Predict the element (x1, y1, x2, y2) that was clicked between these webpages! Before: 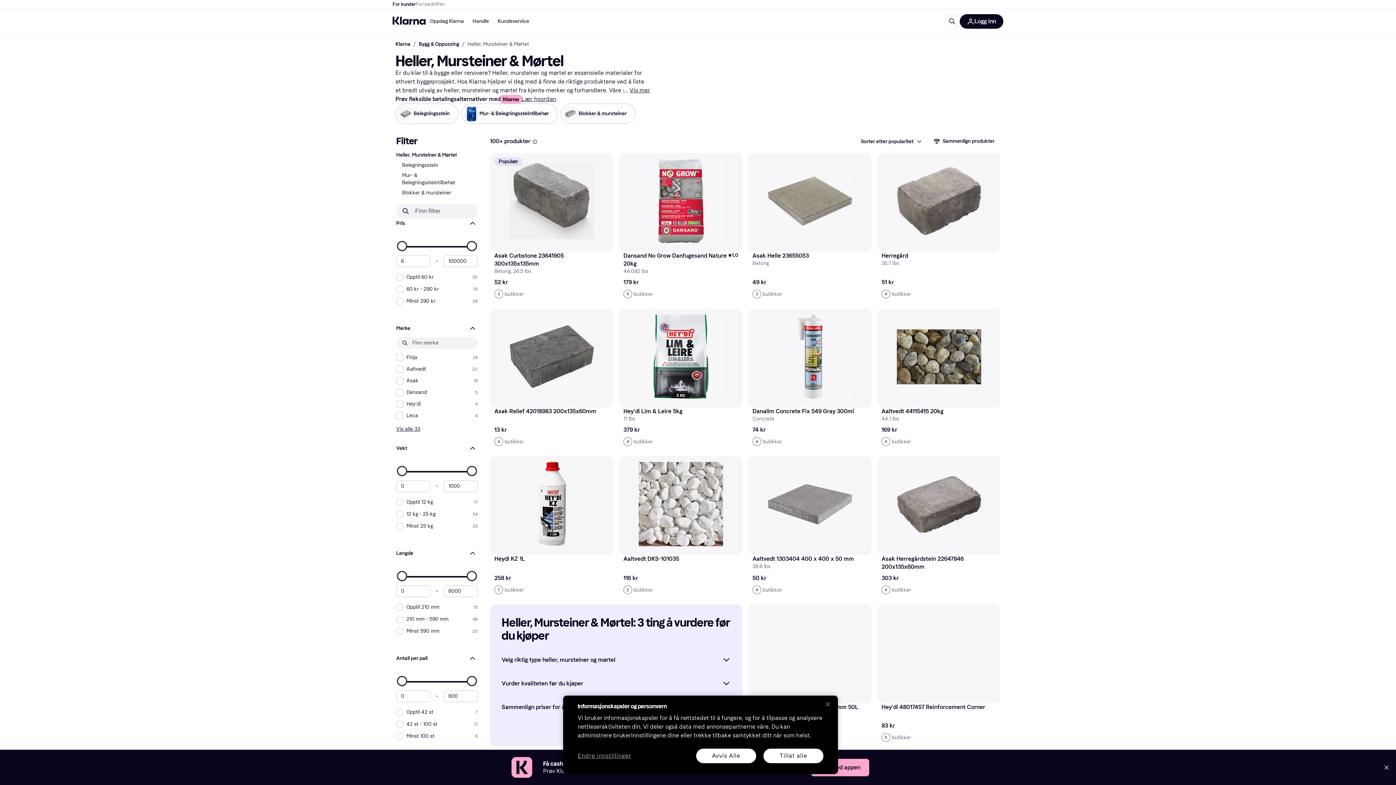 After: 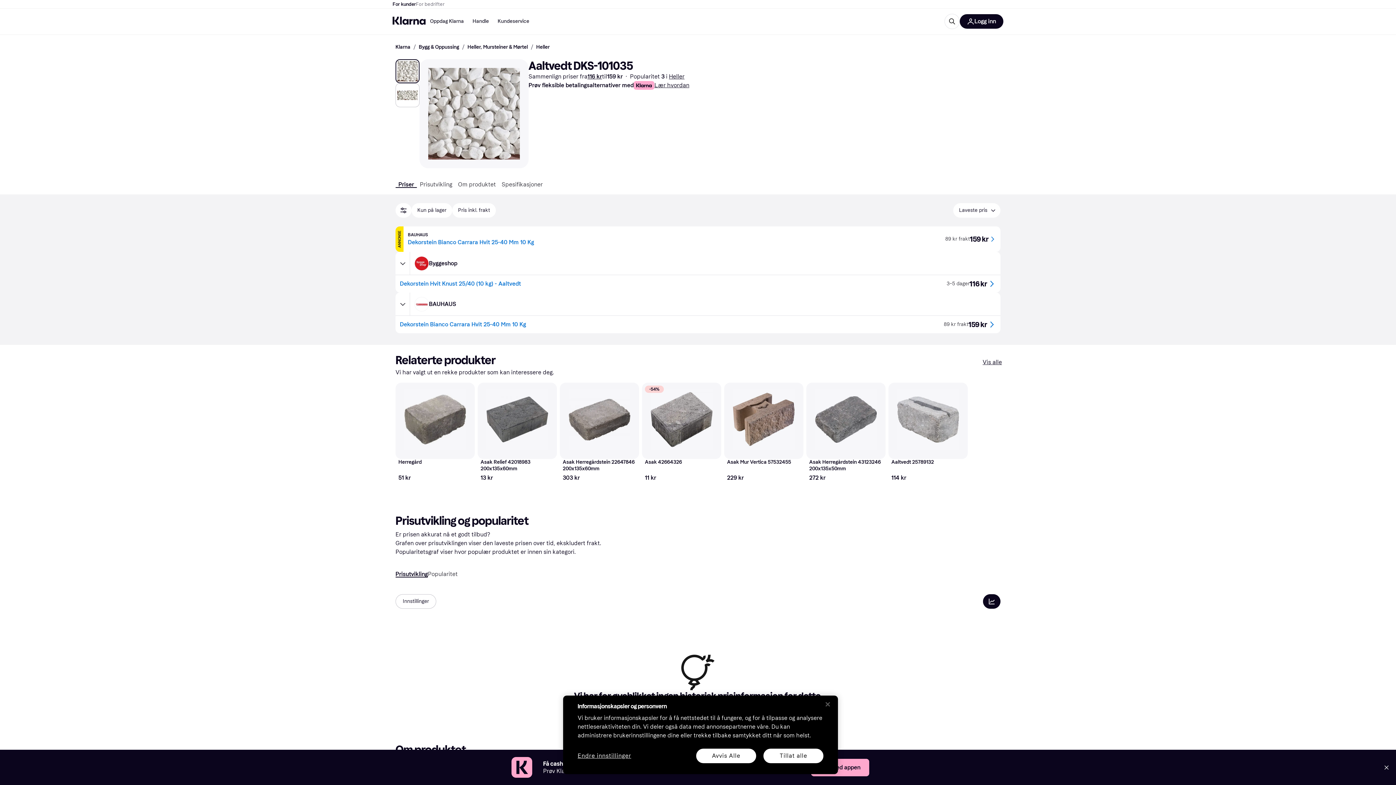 Action: bbox: (619, 456, 742, 598) label: Aaltvedt DKS-101035
116 kr
2butikker